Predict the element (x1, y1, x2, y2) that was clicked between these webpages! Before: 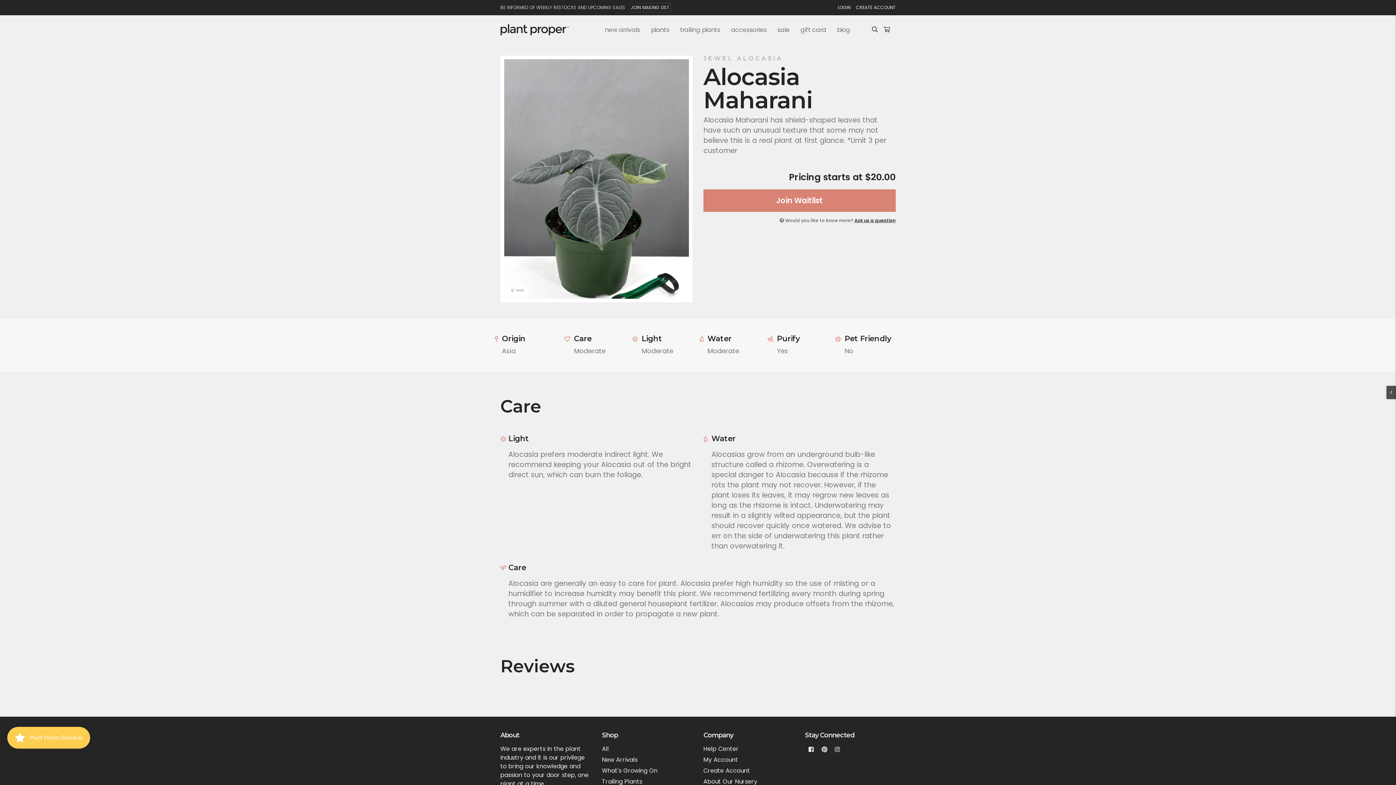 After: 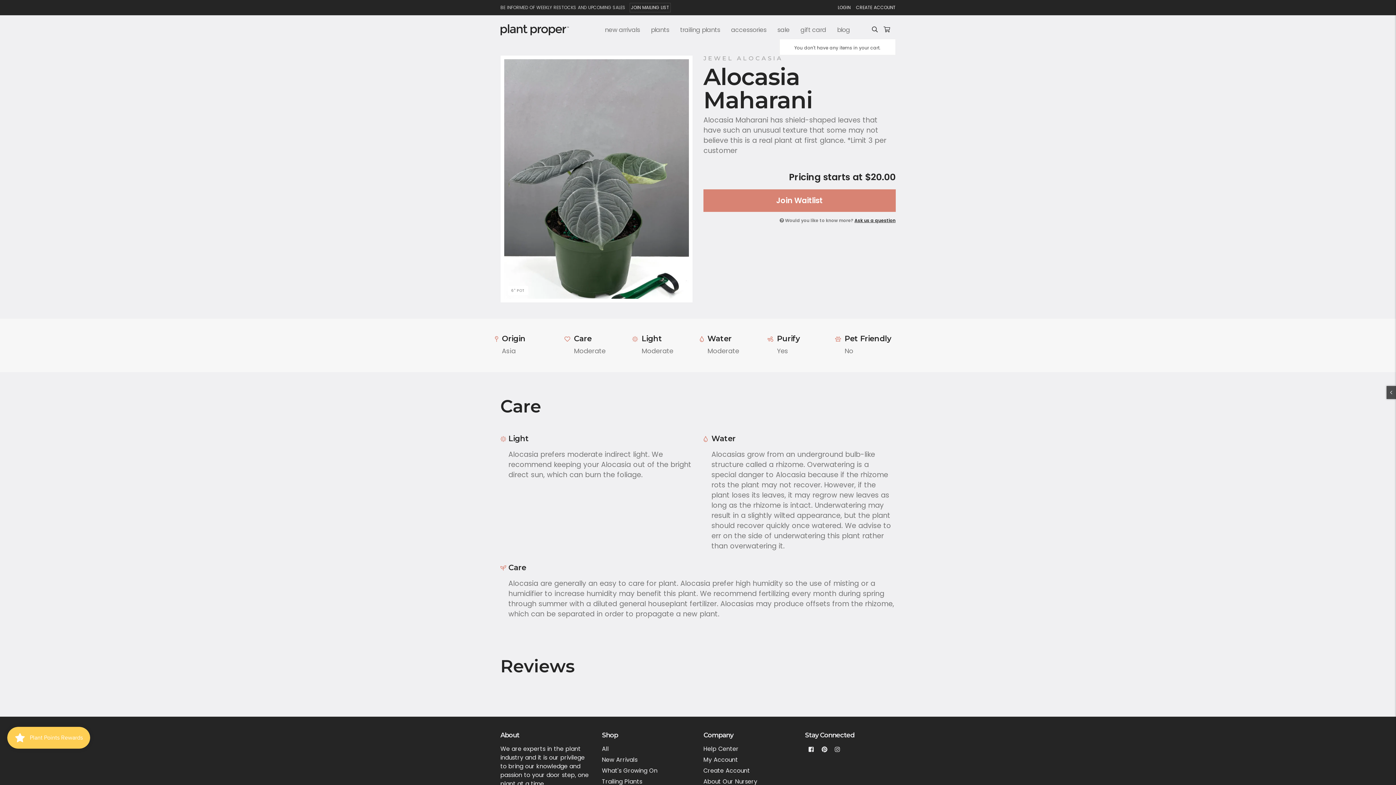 Action: bbox: (883, 25, 890, 33)